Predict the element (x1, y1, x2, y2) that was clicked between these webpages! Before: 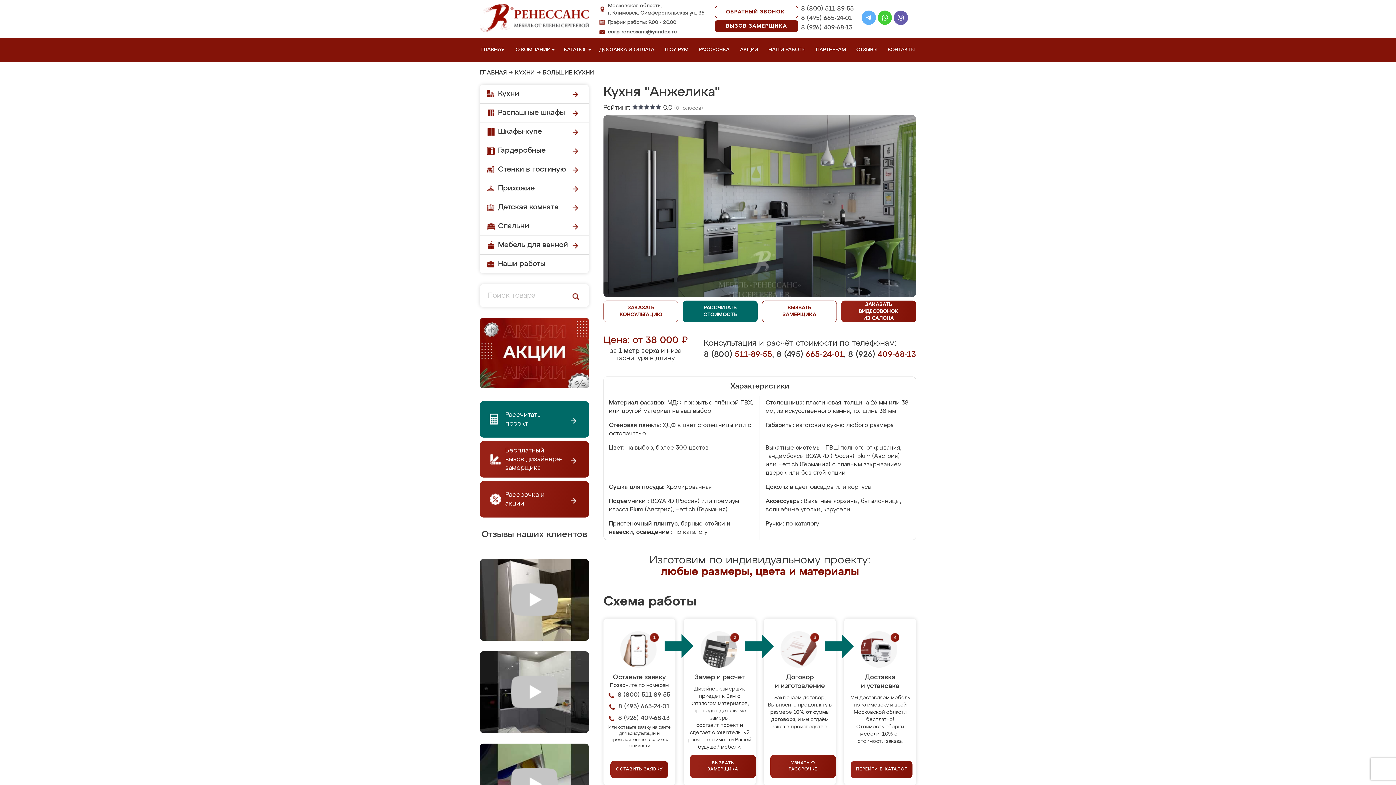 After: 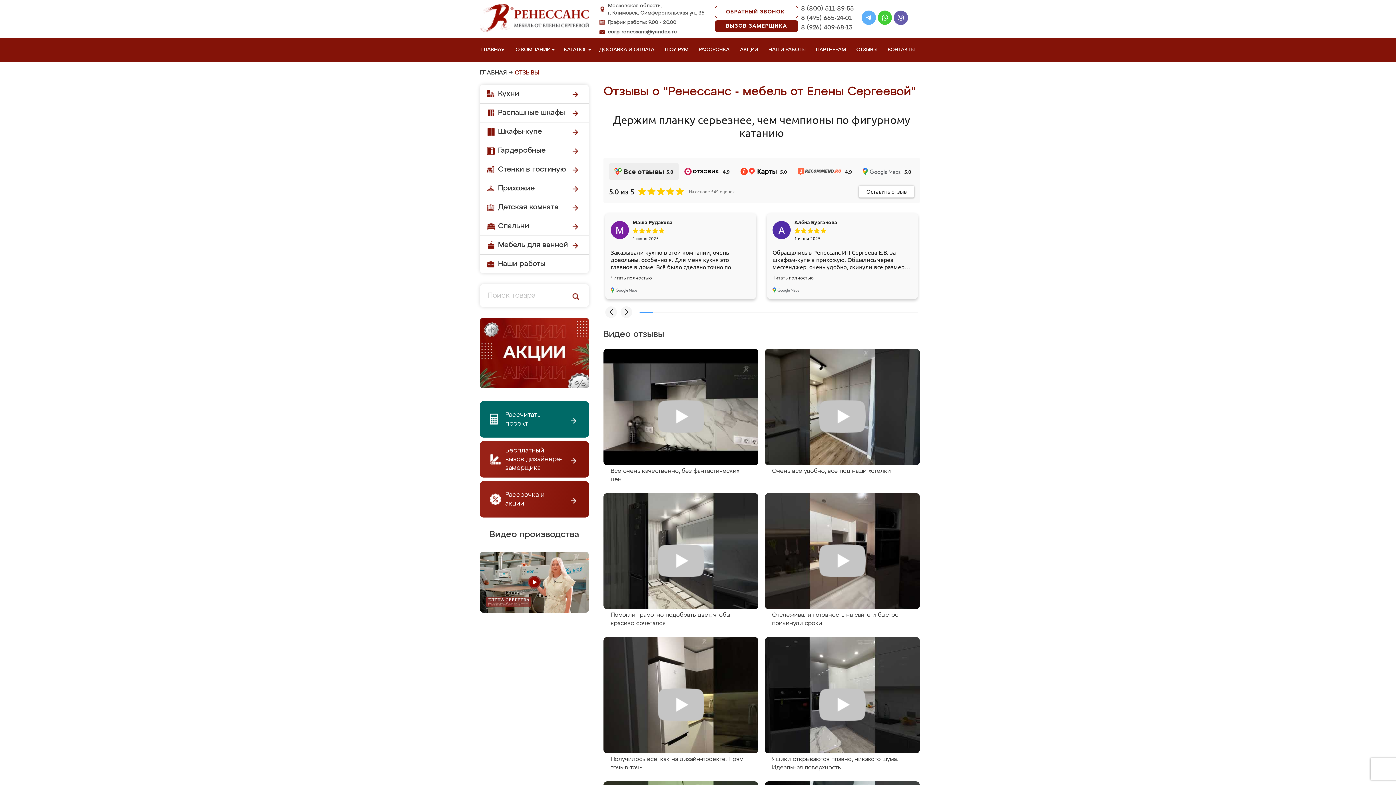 Action: label: ОТЗЫВЫ bbox: (855, 37, 882, 61)